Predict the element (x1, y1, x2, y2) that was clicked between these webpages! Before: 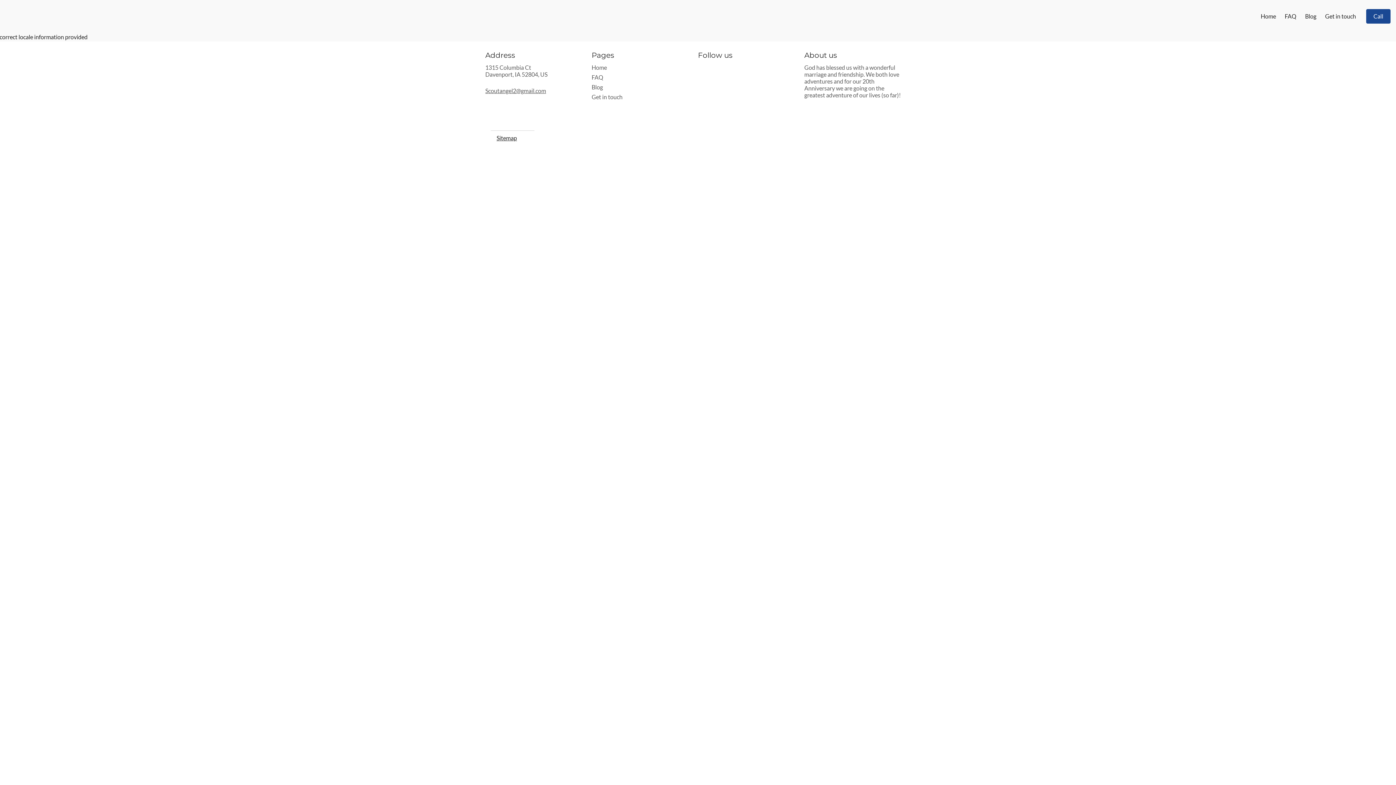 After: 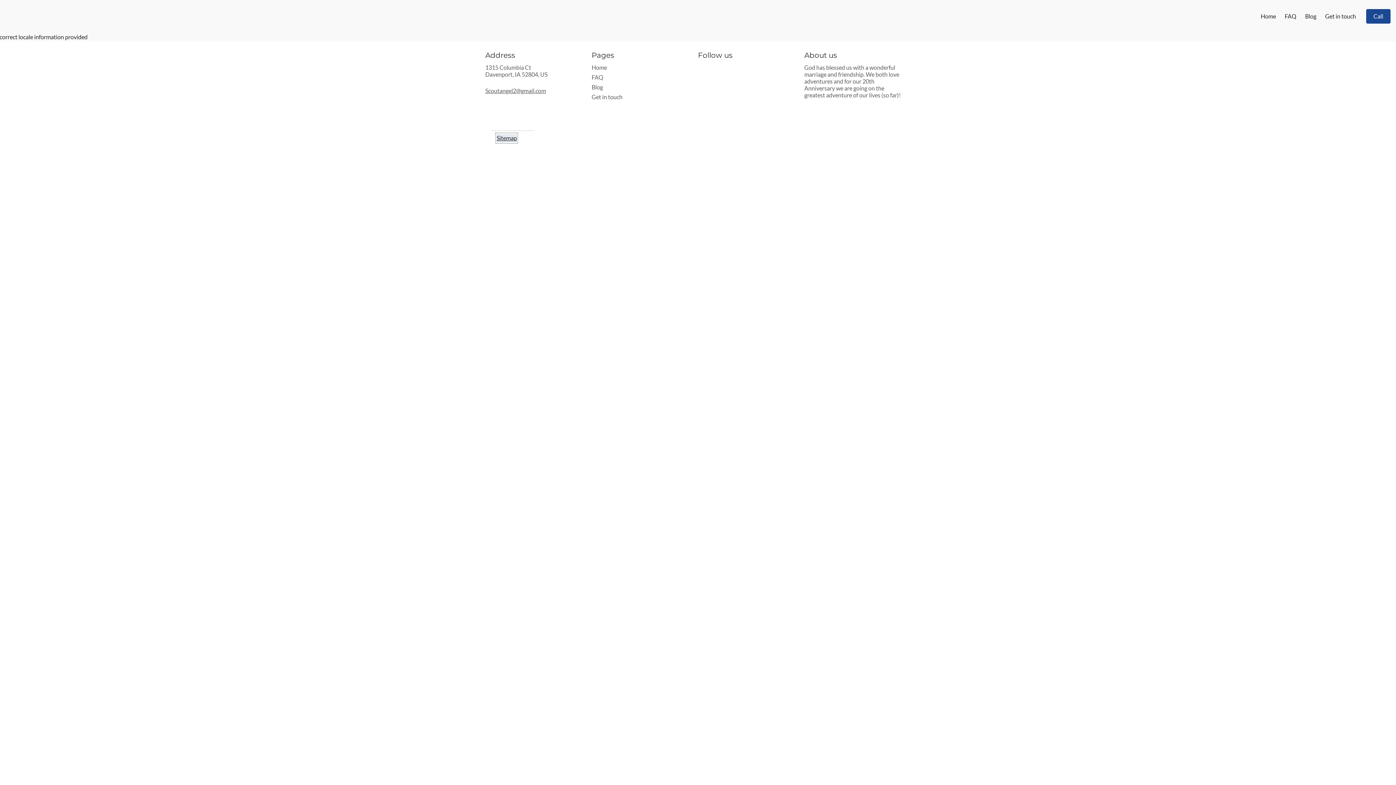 Action: label: Sitemap bbox: (496, 133, 517, 142)